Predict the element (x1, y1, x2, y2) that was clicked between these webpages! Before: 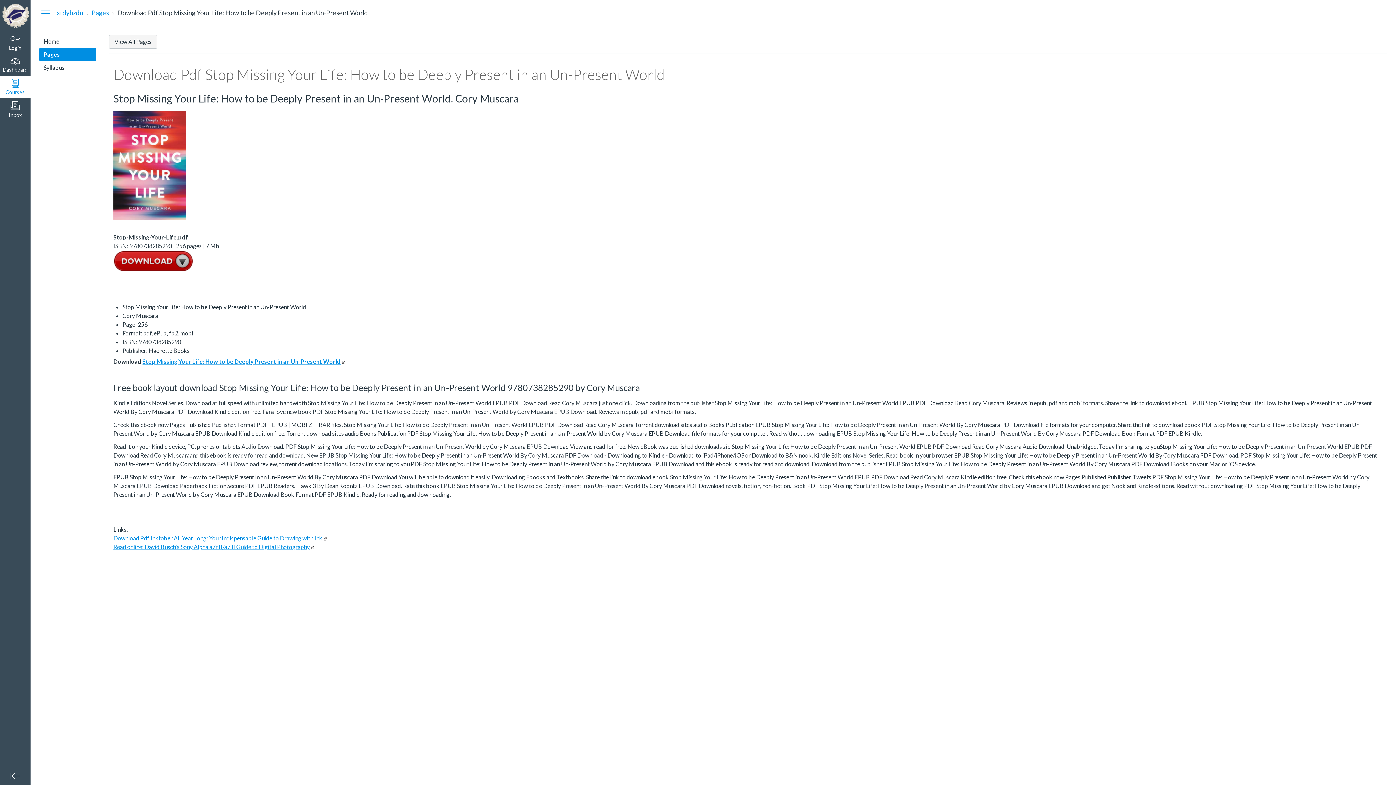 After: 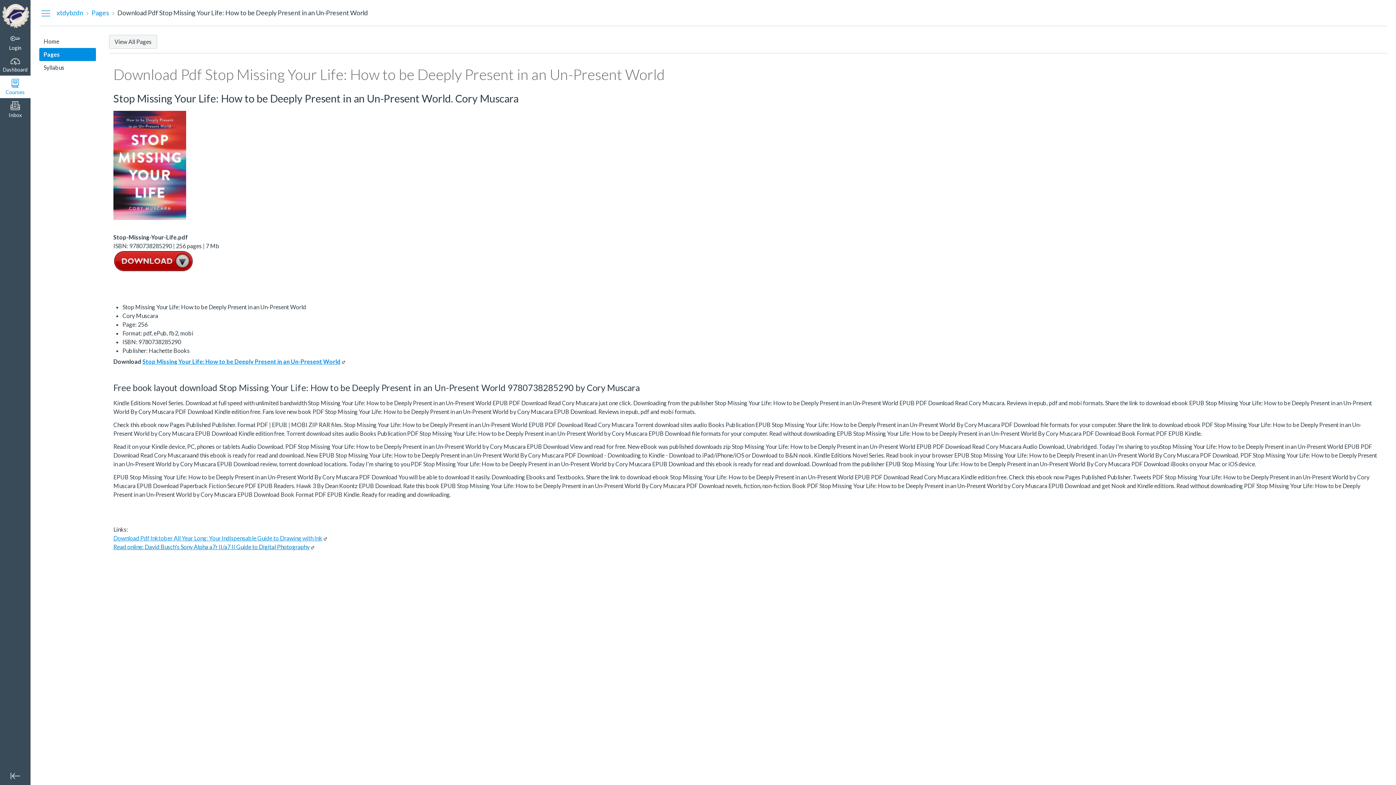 Action: bbox: (113, 543, 315, 550) label: Read online: David Busch's Sony Alpha a7r II/a7 II Guide to Digital Photography
 (Links to an external site.)